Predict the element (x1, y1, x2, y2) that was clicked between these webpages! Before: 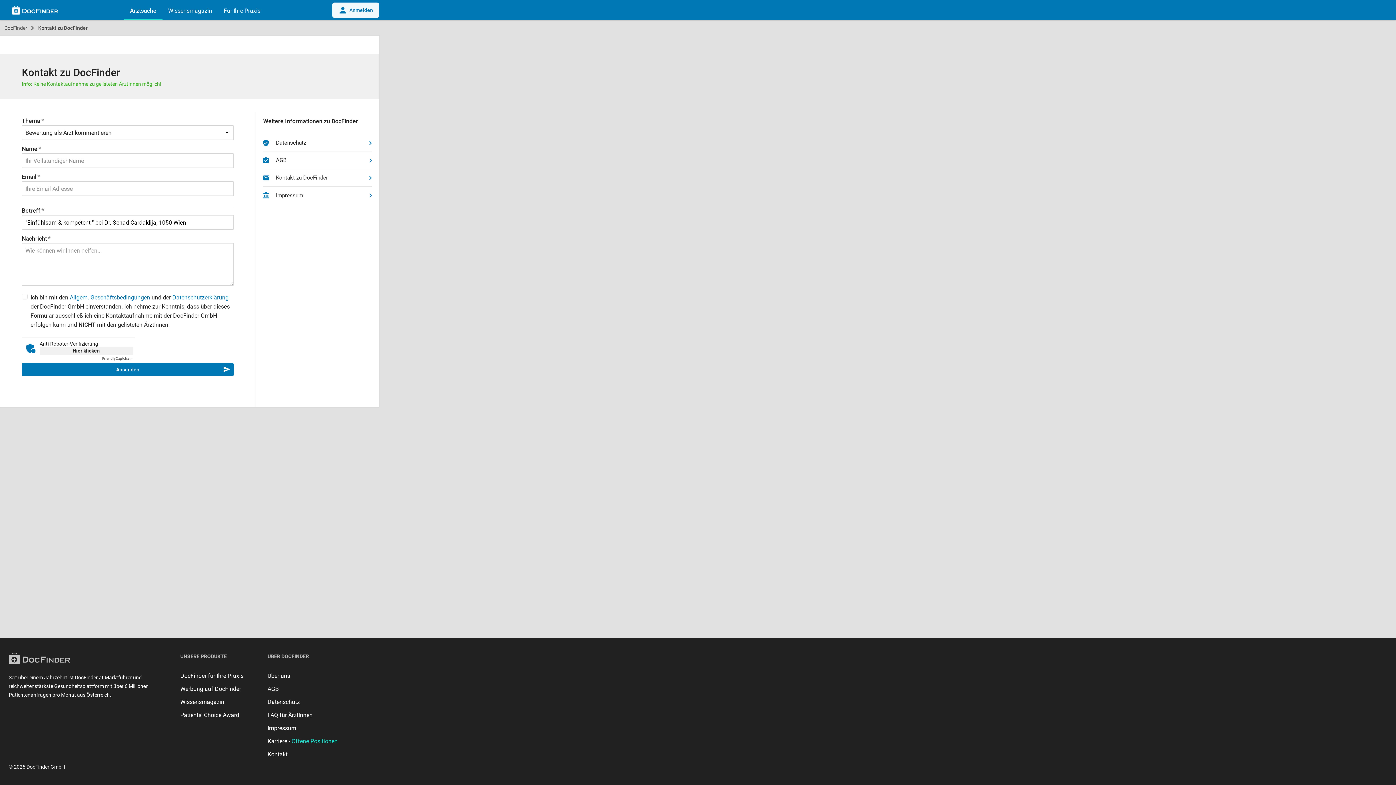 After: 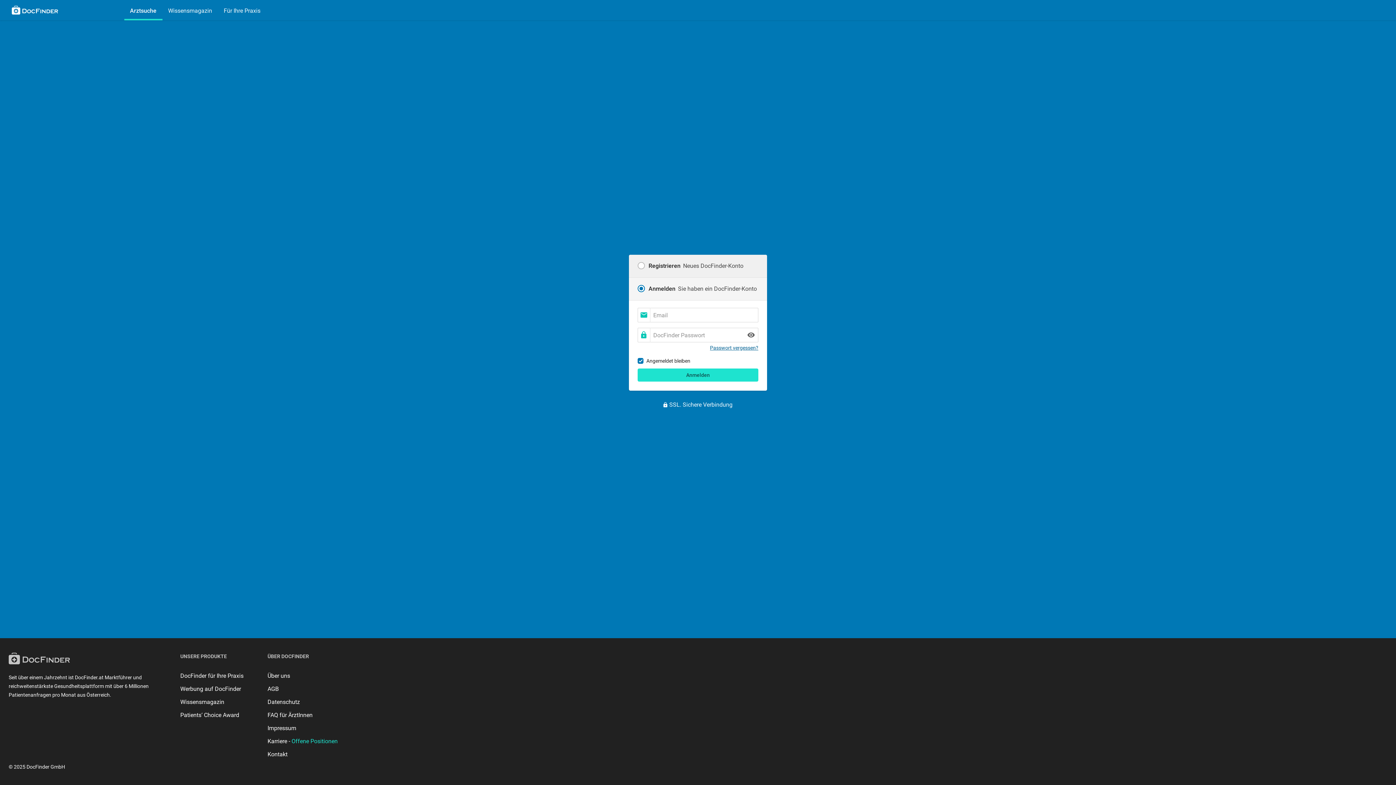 Action: label: Anmelden bbox: (332, 2, 379, 17)